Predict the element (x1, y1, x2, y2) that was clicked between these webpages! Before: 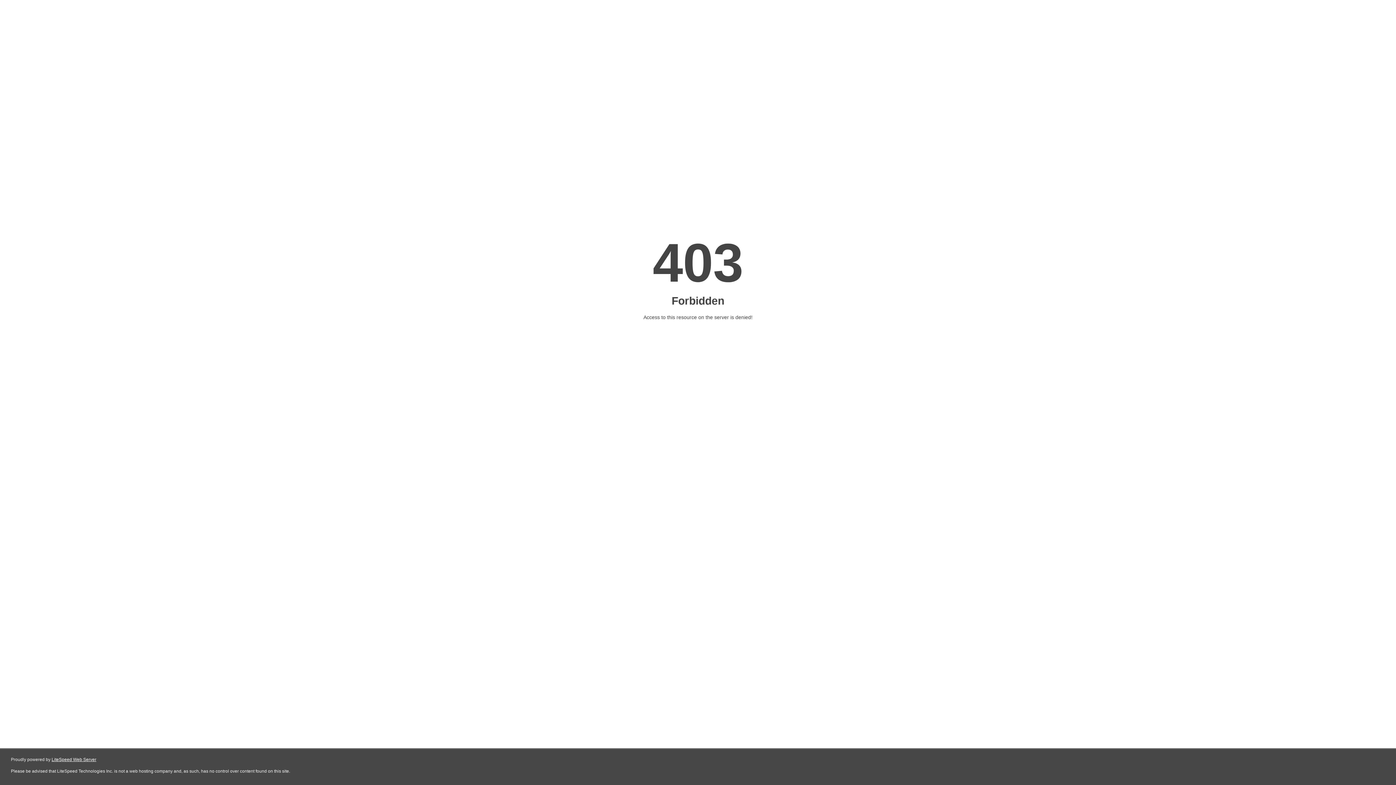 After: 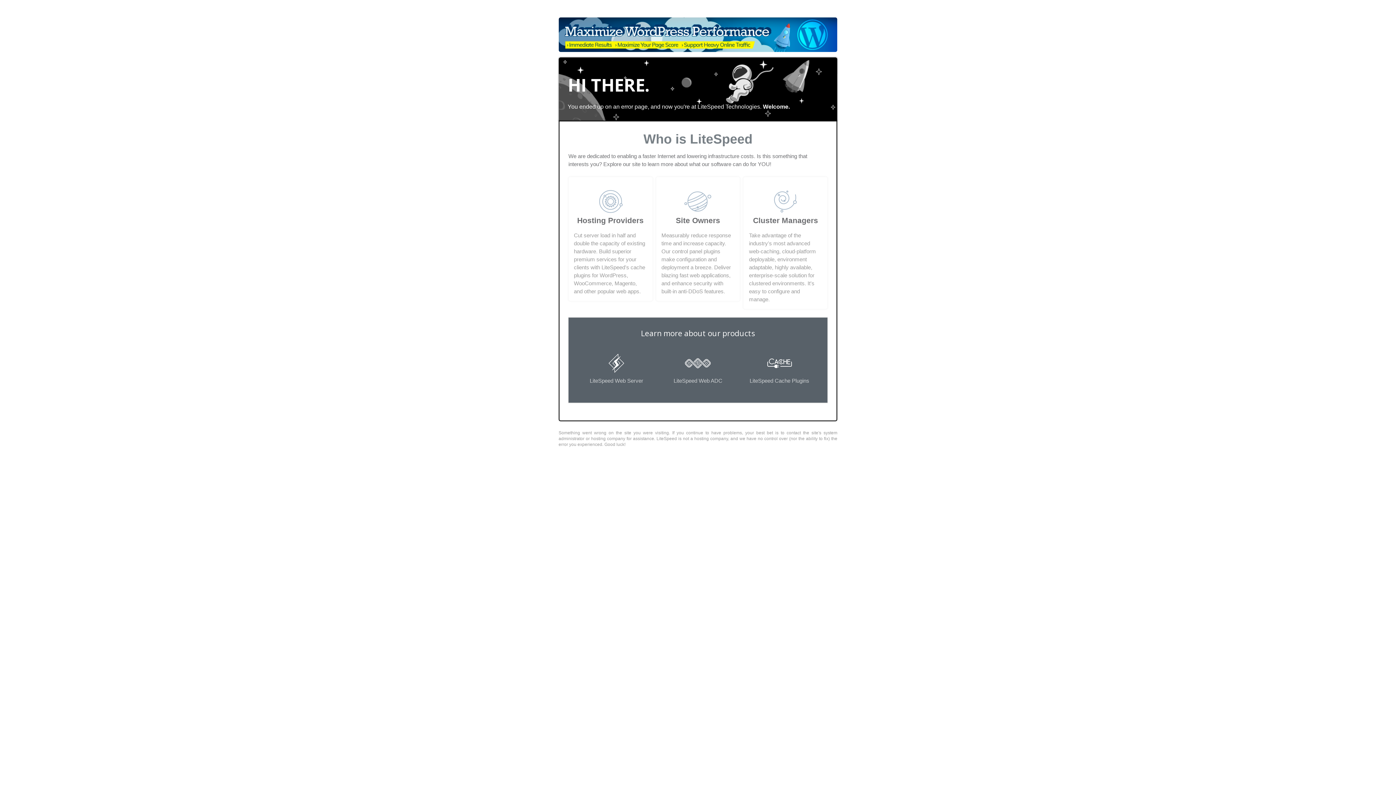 Action: bbox: (51, 757, 96, 762) label: LiteSpeed Web Server